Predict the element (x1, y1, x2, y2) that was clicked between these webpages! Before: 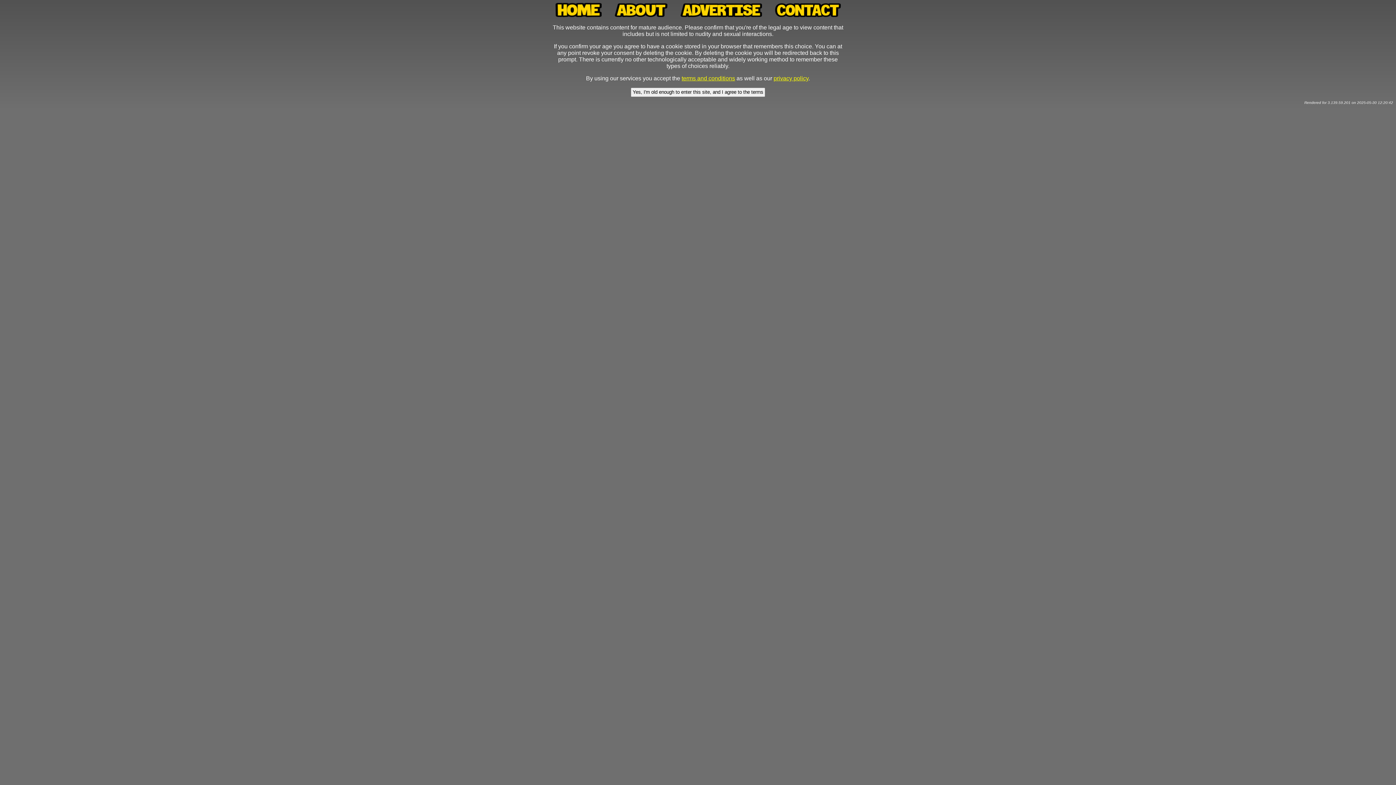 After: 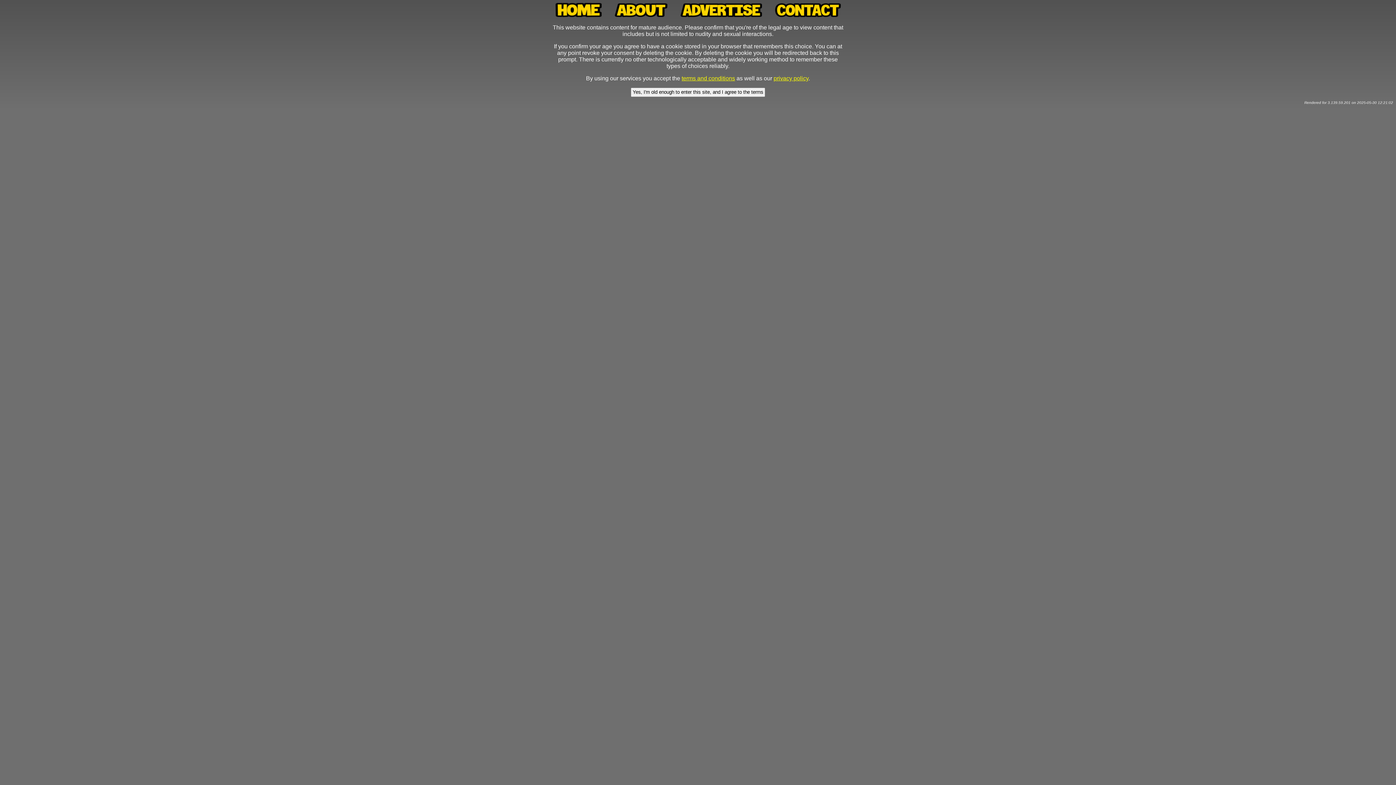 Action: bbox: (680, 3, 762, 18)